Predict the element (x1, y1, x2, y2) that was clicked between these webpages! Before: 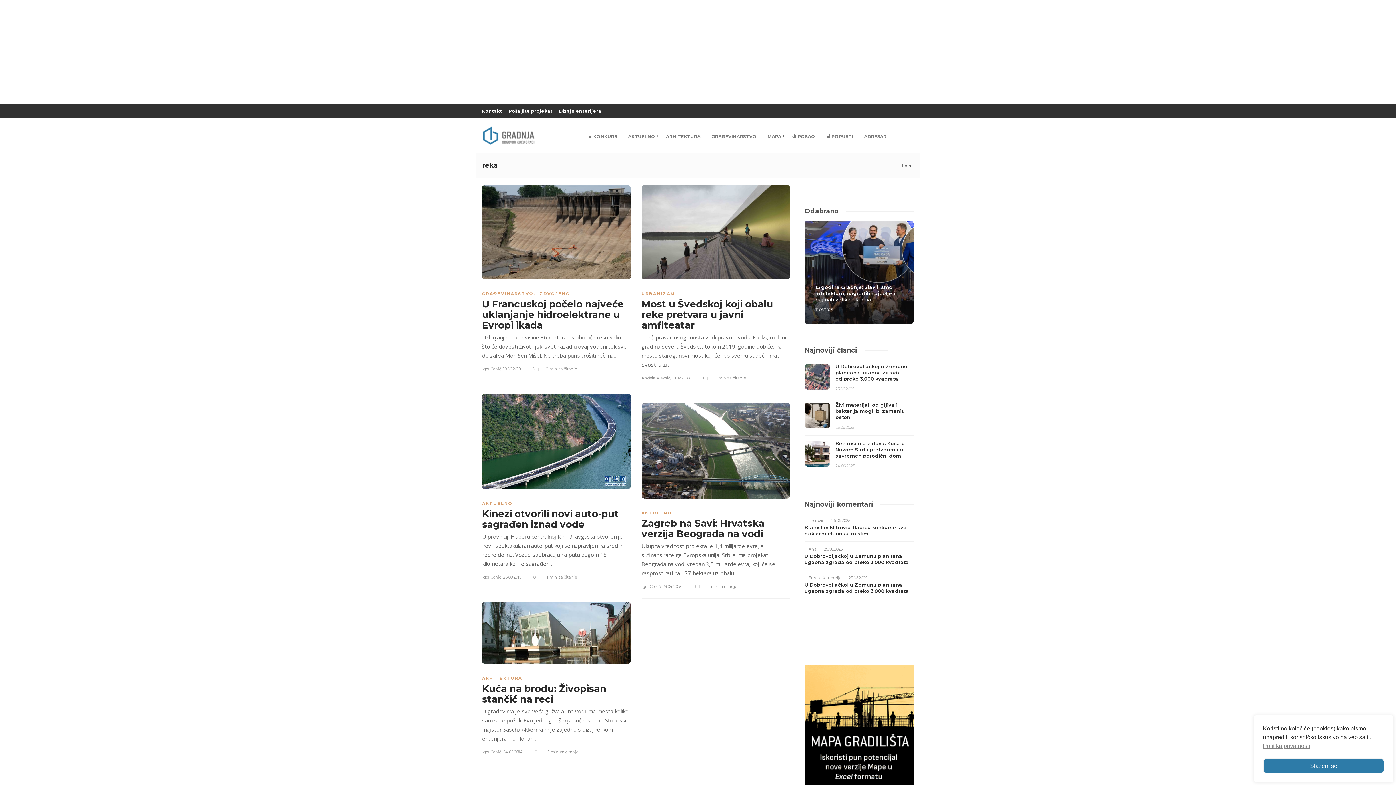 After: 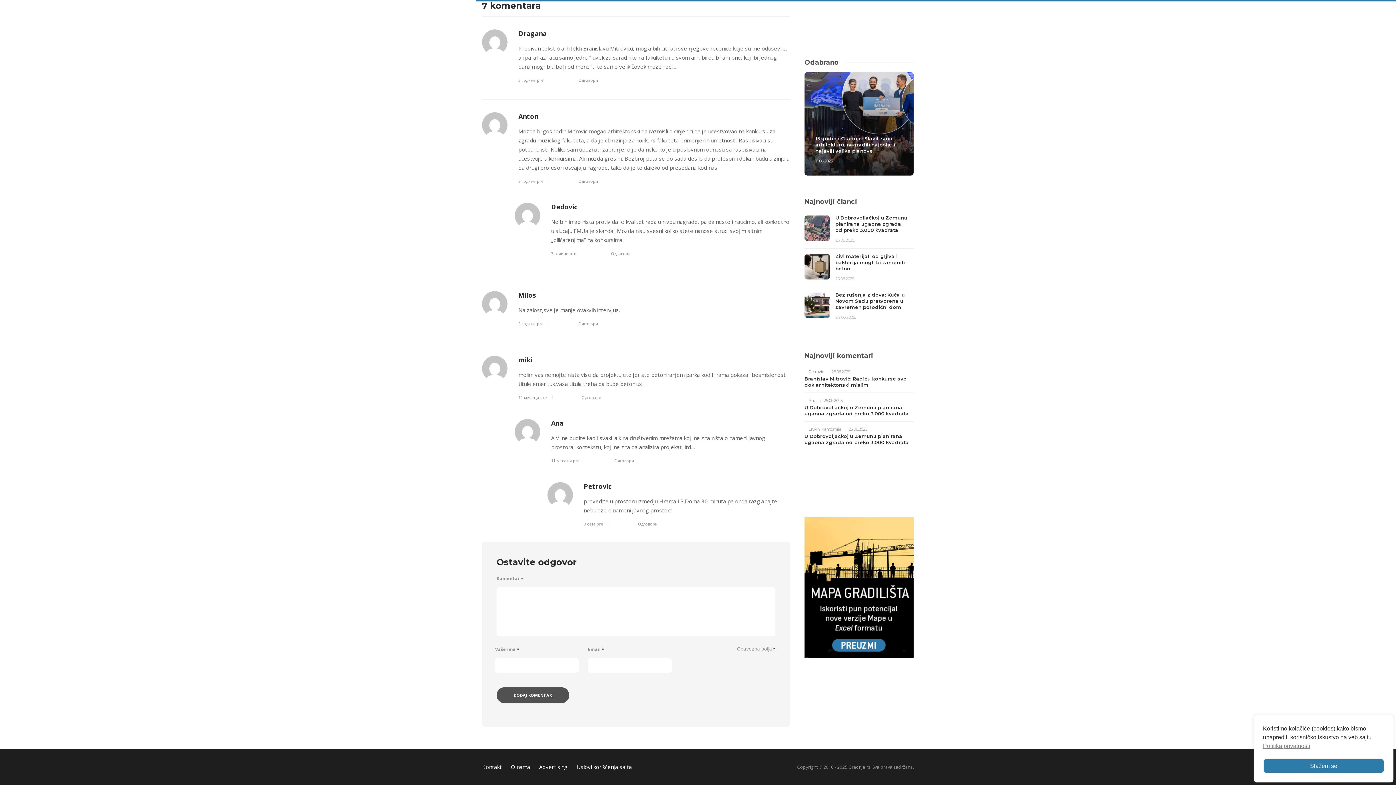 Action: label: Branislav Mitrović: Radiću konkurse sve dok arhitektonski mislim bbox: (804, 524, 913, 537)